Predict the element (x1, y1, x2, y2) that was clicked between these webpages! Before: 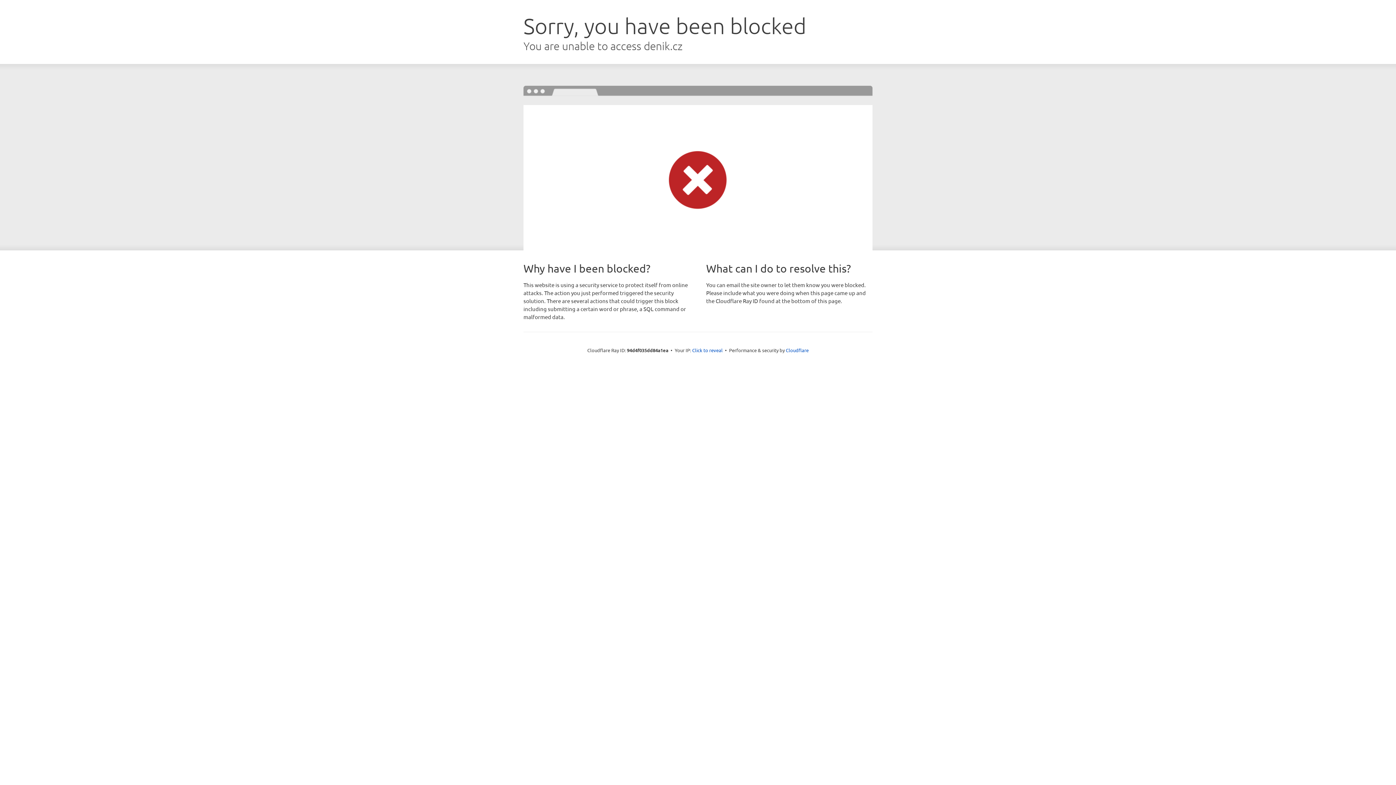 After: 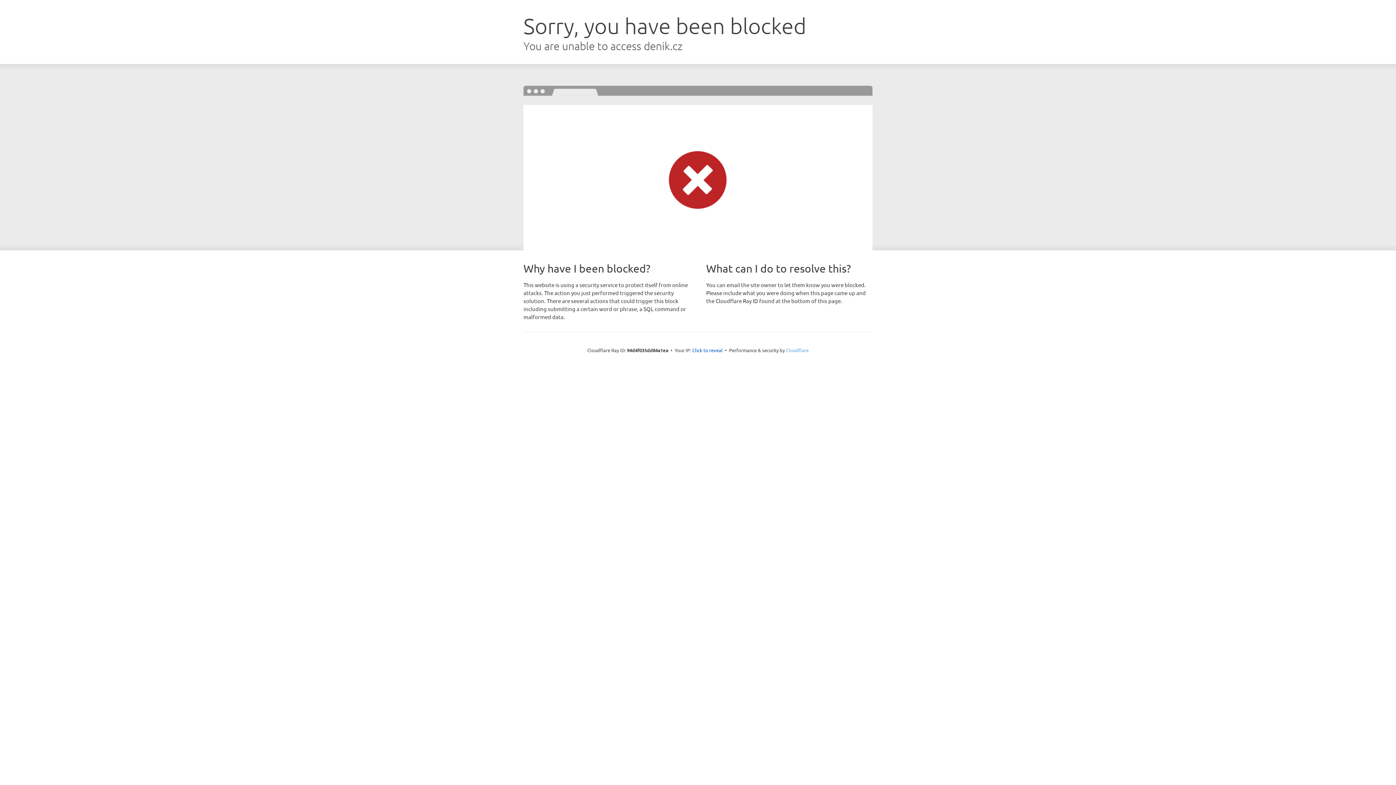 Action: bbox: (786, 347, 808, 353) label: Cloudflare